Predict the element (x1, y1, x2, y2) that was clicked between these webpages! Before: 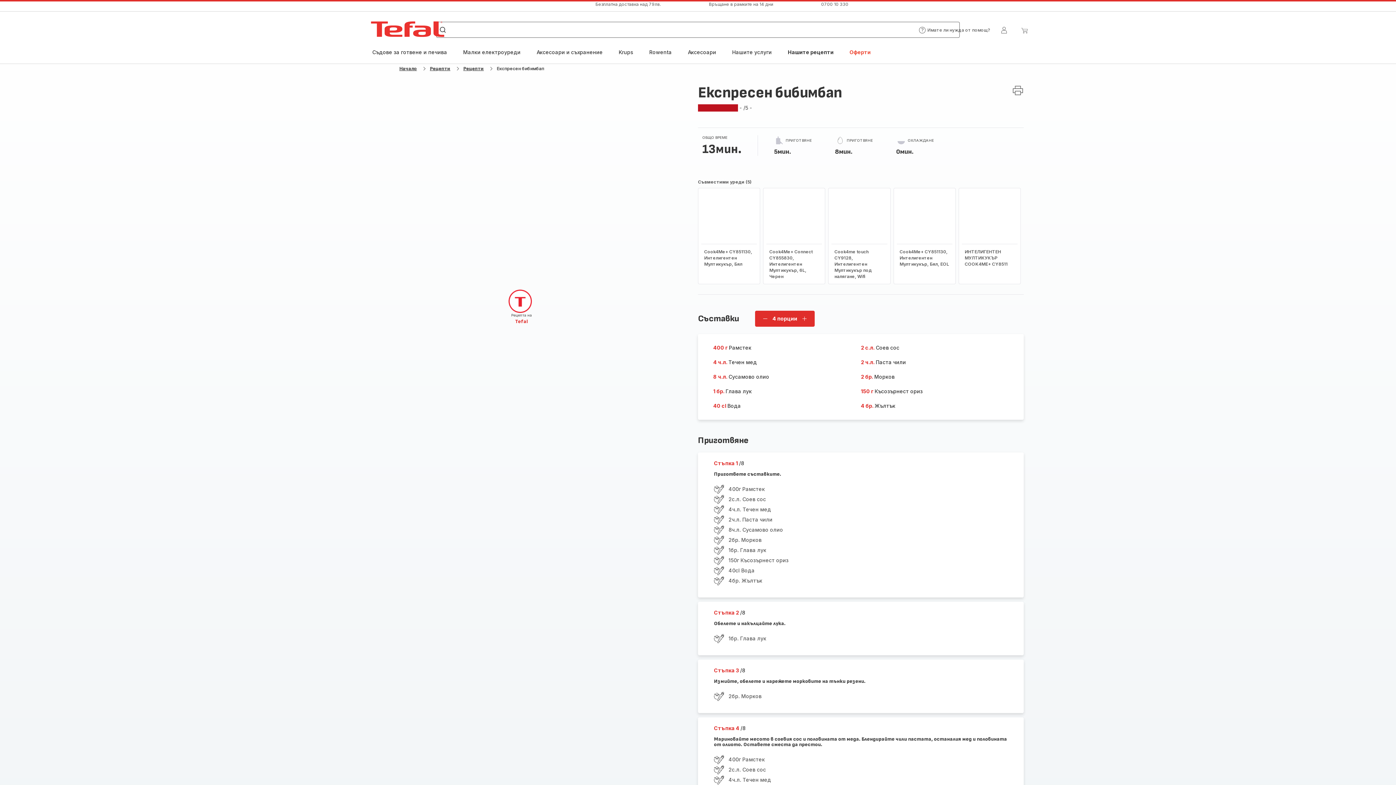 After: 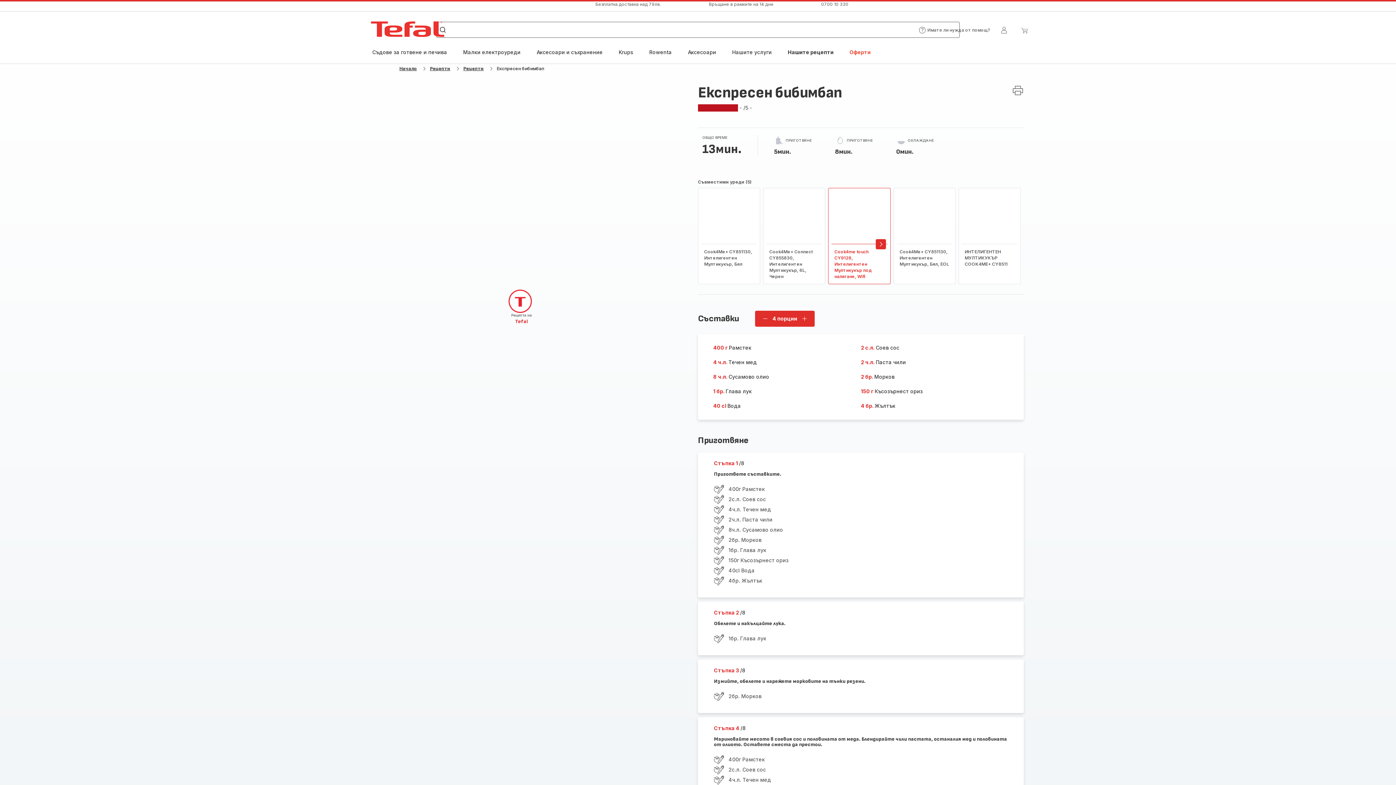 Action: bbox: (831, 244, 887, 284) label: Cook4me touch CY9128, Интелигентен Мултикукър под налягане, Wifi